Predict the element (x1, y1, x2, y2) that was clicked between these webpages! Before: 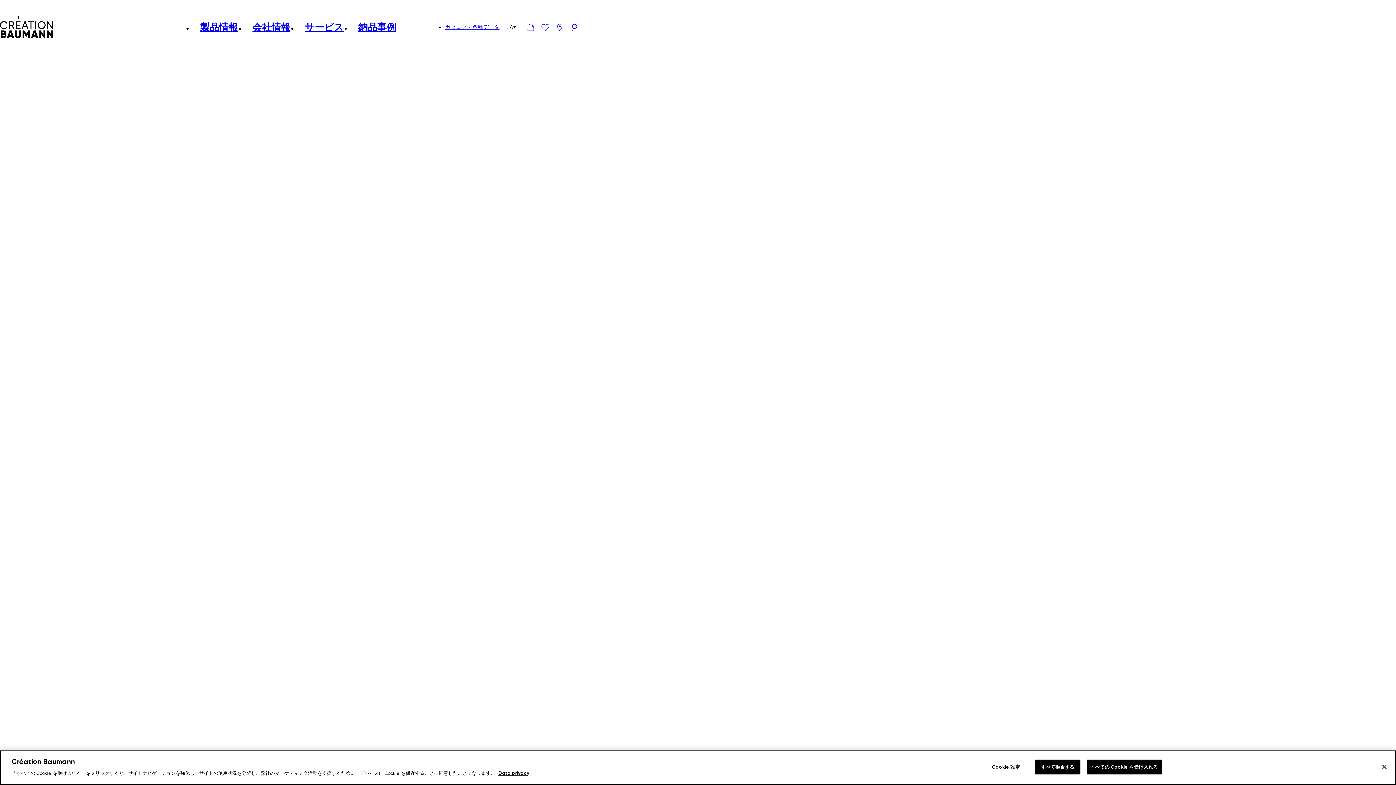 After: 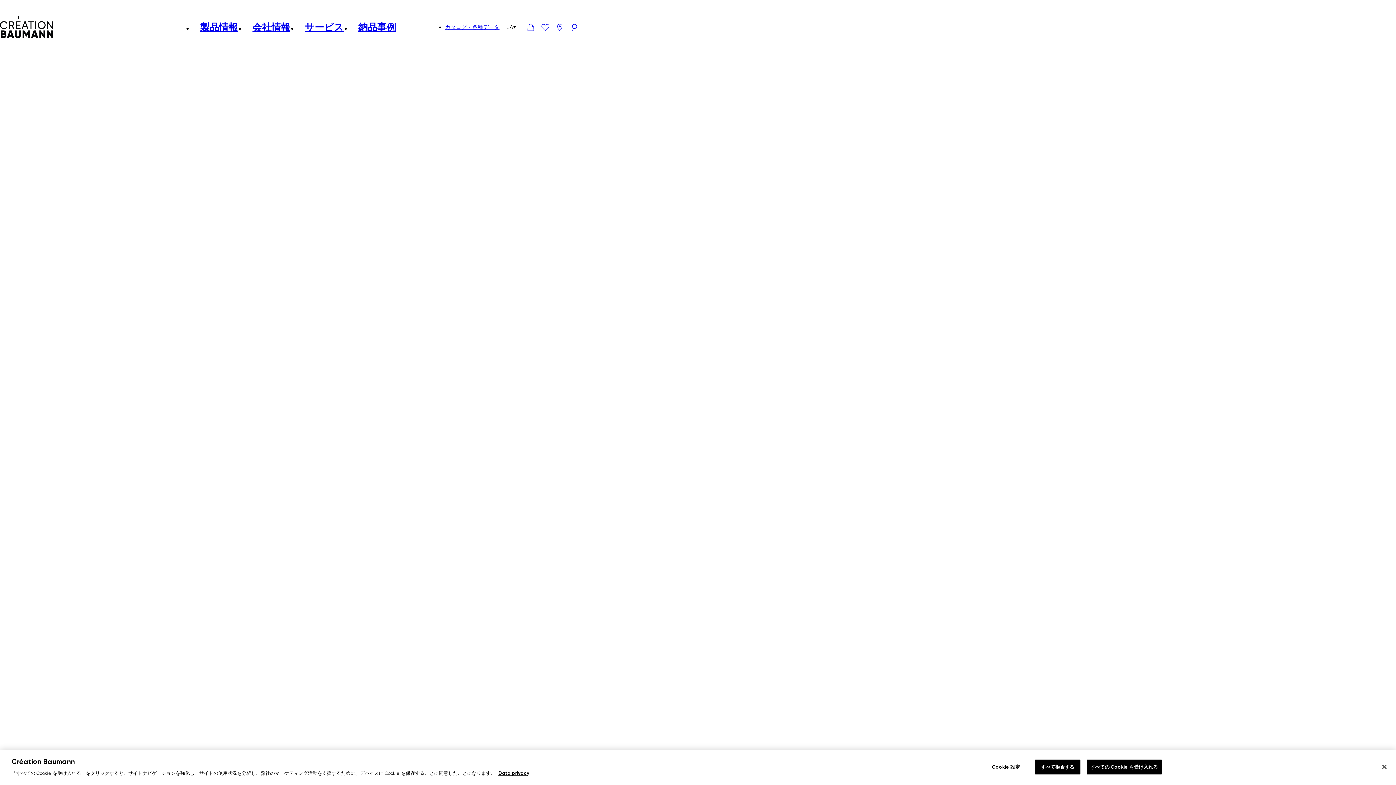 Action: label: info@creationbaumann.co.jp bbox: (0, 704, 84, 712)